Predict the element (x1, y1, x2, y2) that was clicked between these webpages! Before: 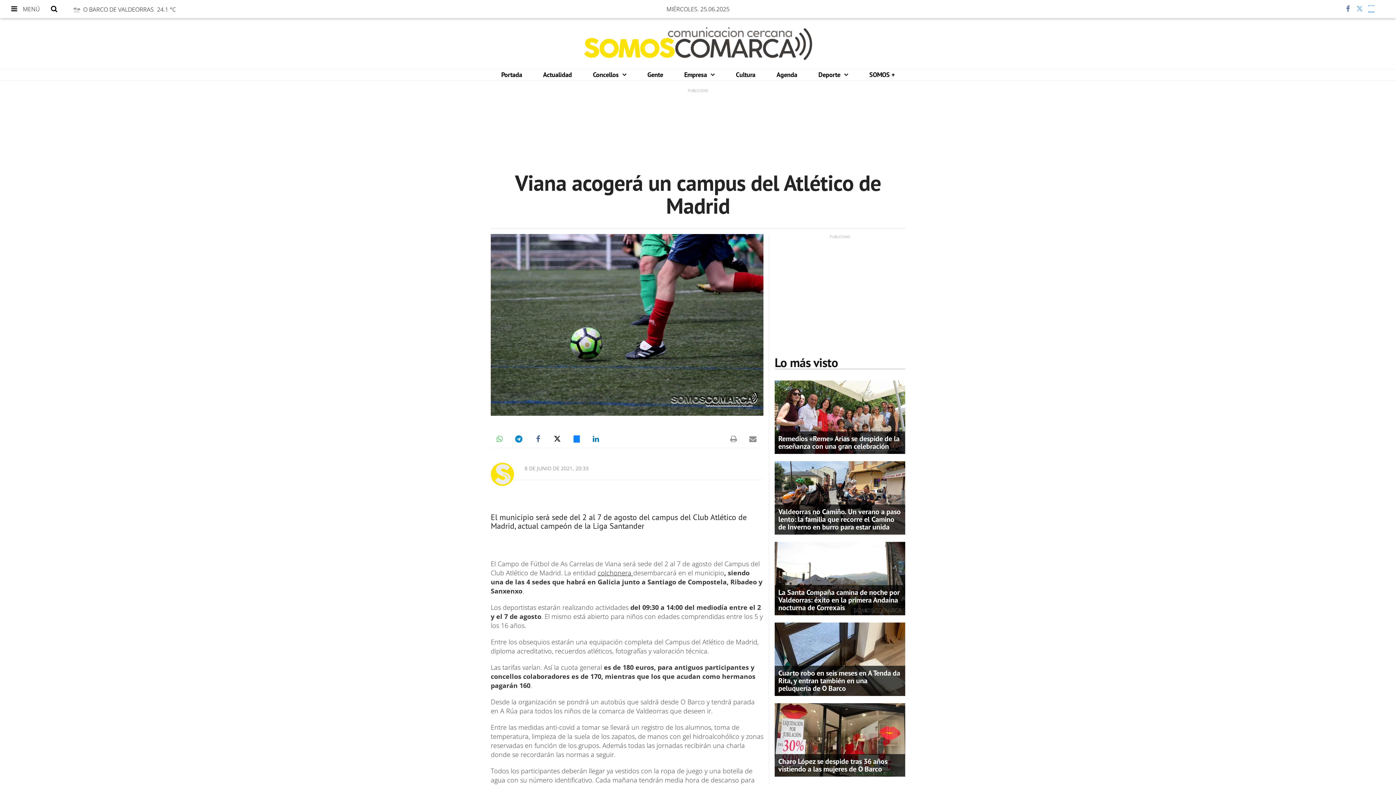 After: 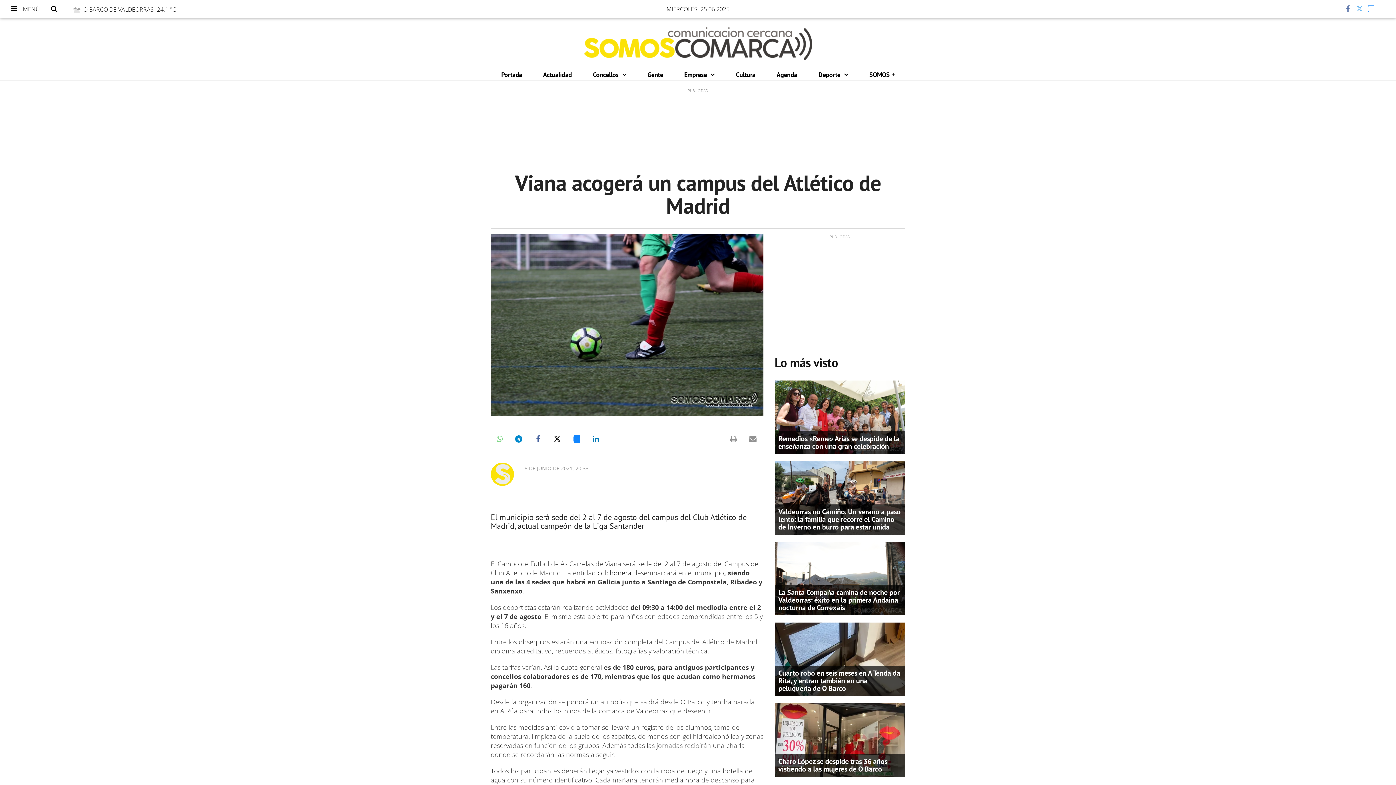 Action: bbox: (490, 430, 508, 448)